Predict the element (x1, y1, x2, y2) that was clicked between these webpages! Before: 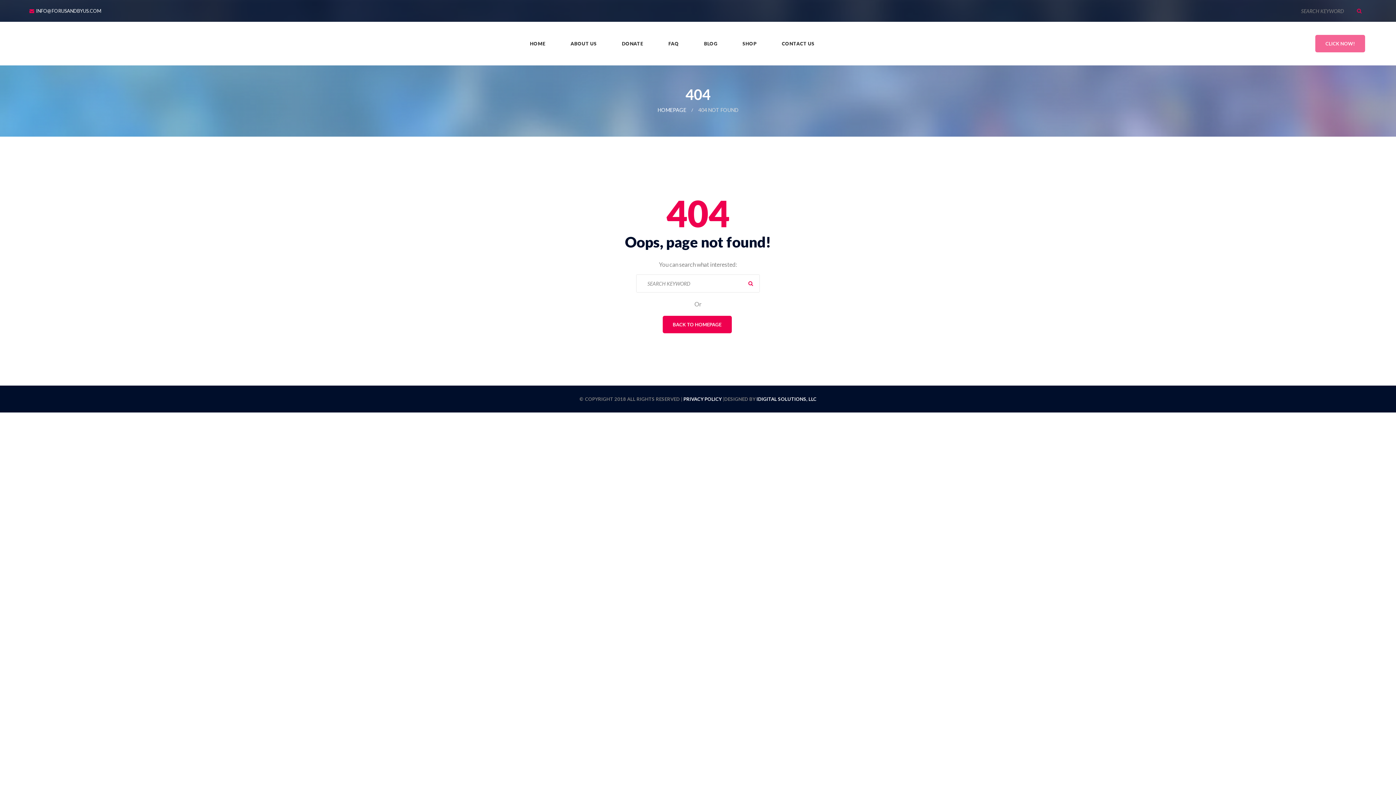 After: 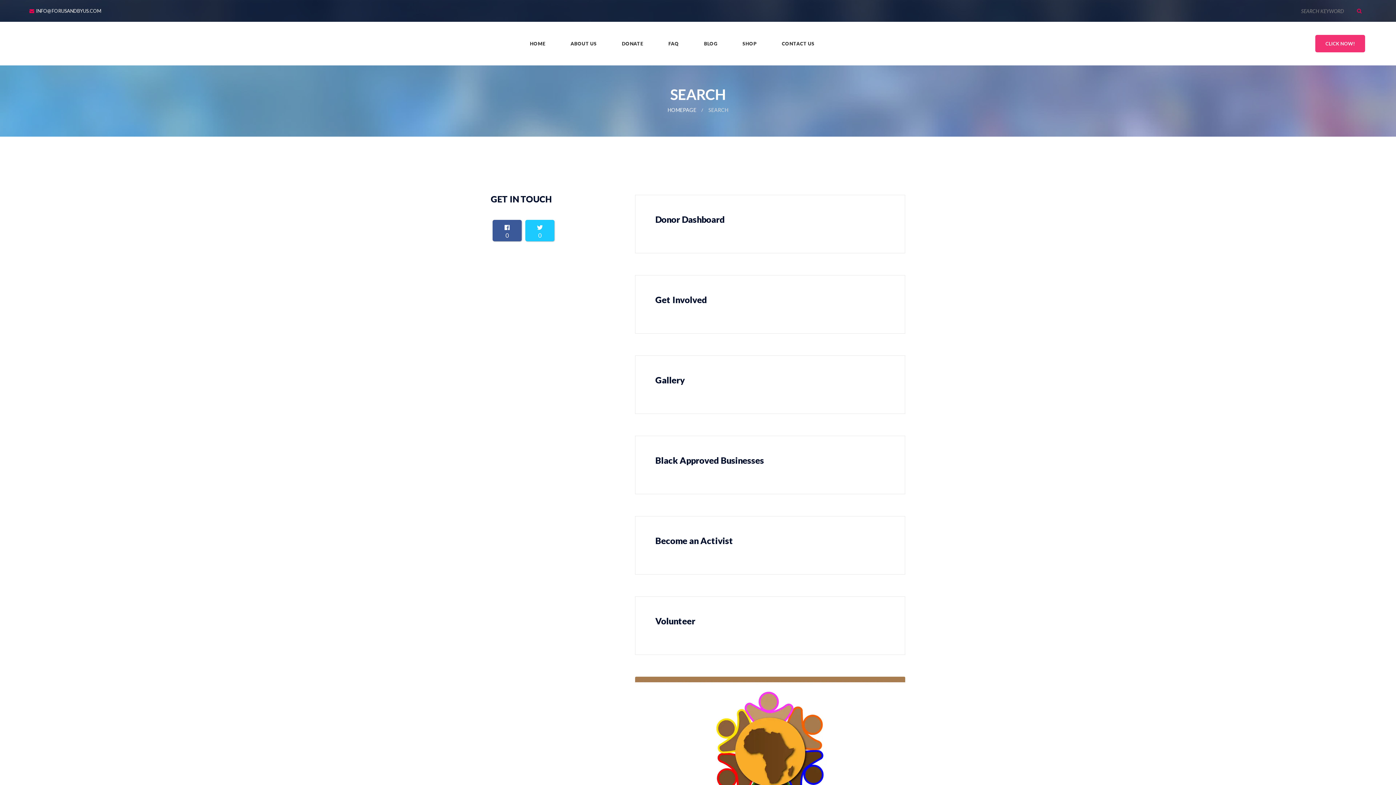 Action: label: SEARCH bbox: (1352, 3, 1366, 18)